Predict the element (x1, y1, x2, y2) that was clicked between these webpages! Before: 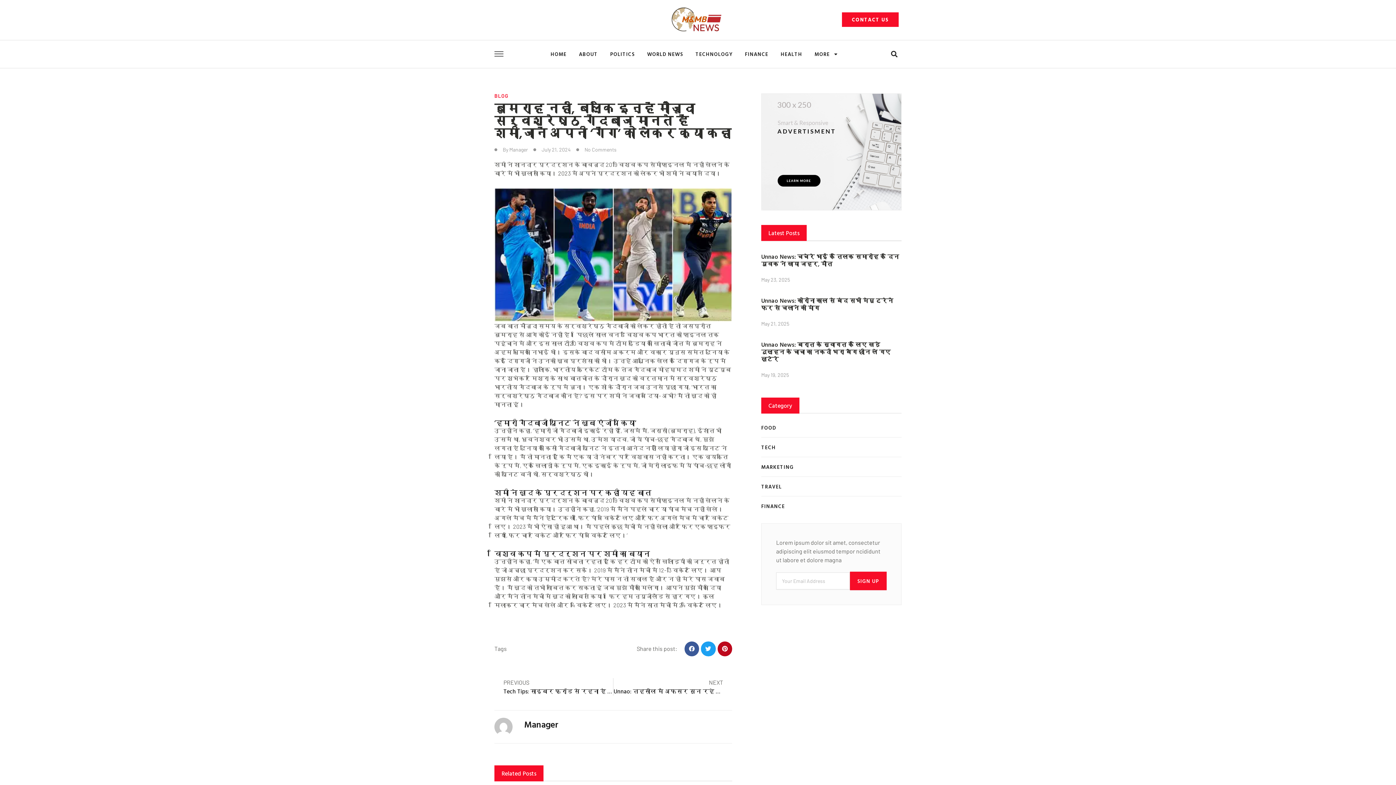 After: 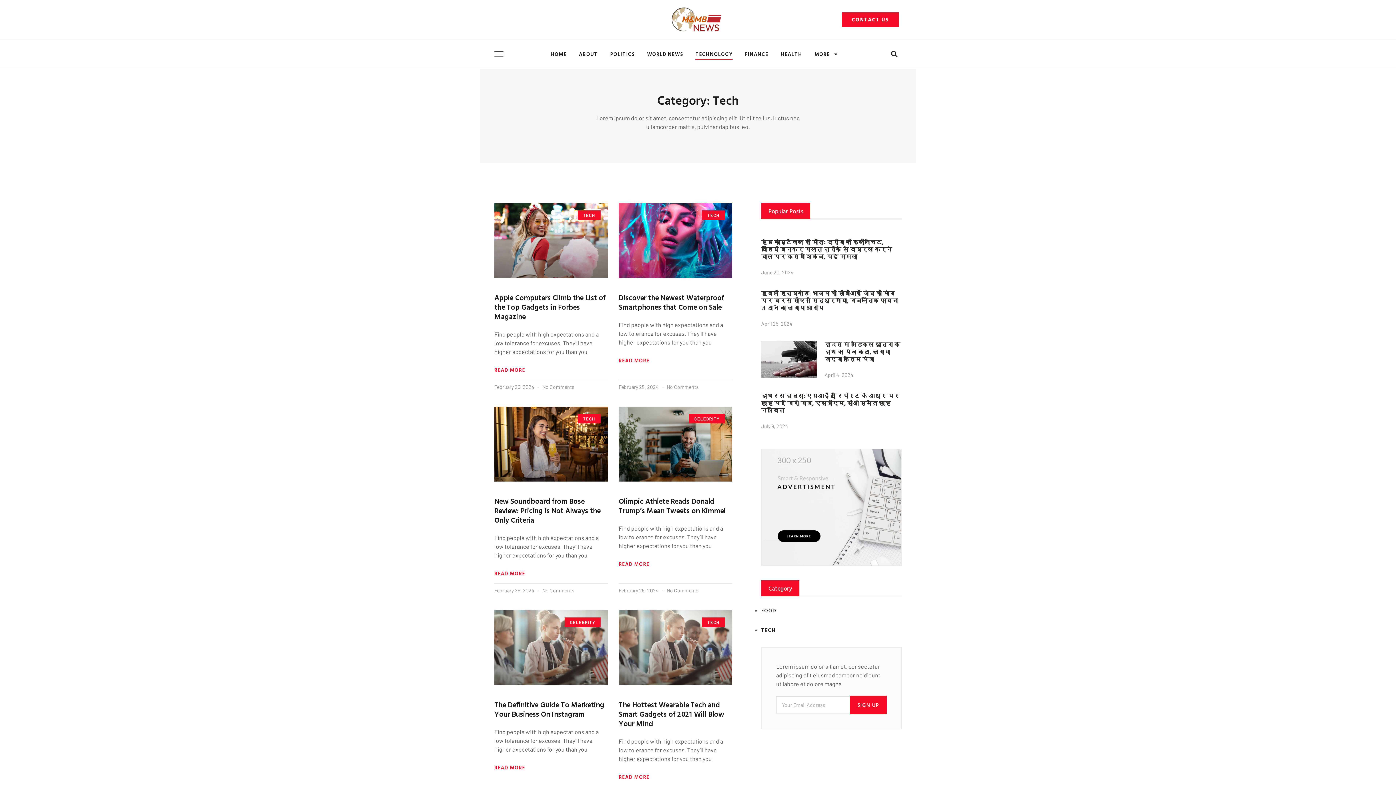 Action: label: TECH bbox: (761, 445, 776, 450)